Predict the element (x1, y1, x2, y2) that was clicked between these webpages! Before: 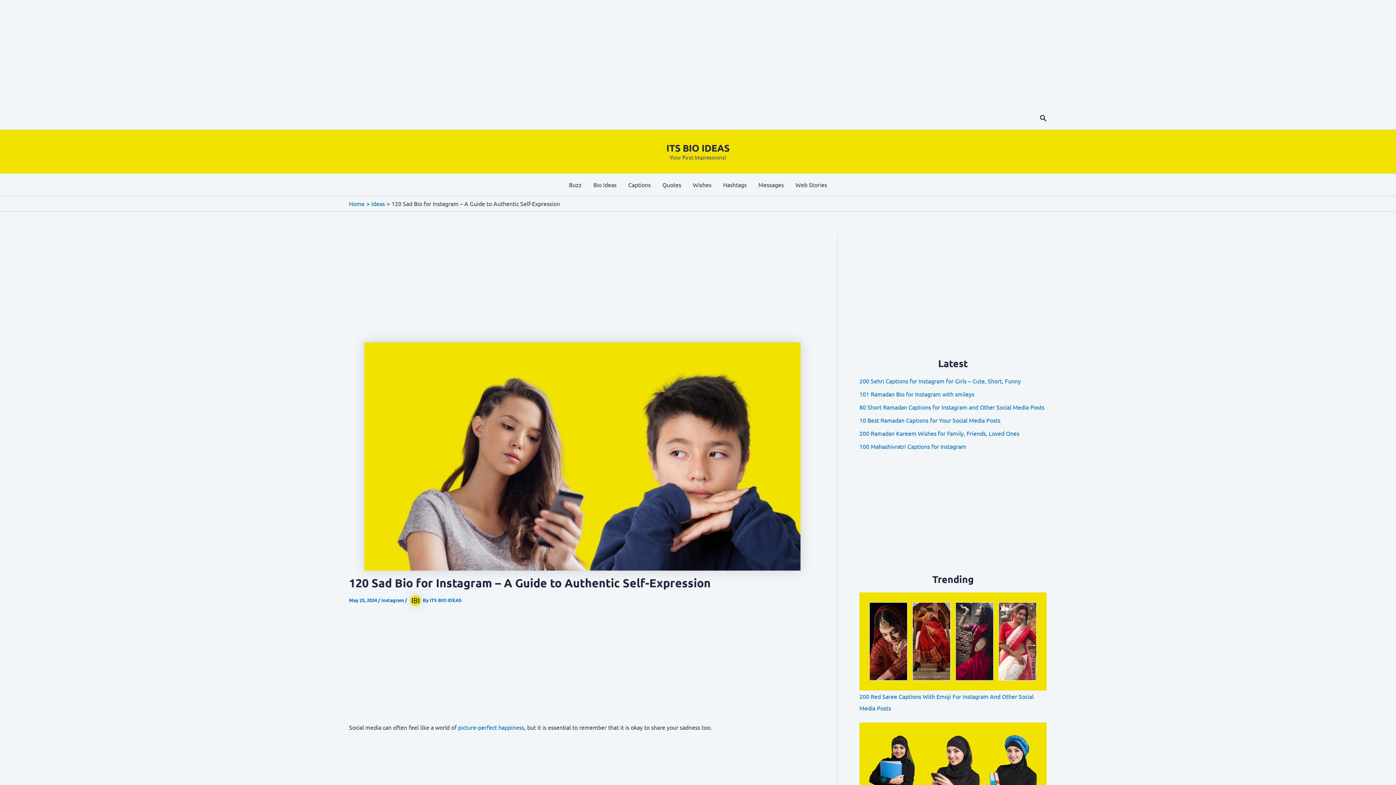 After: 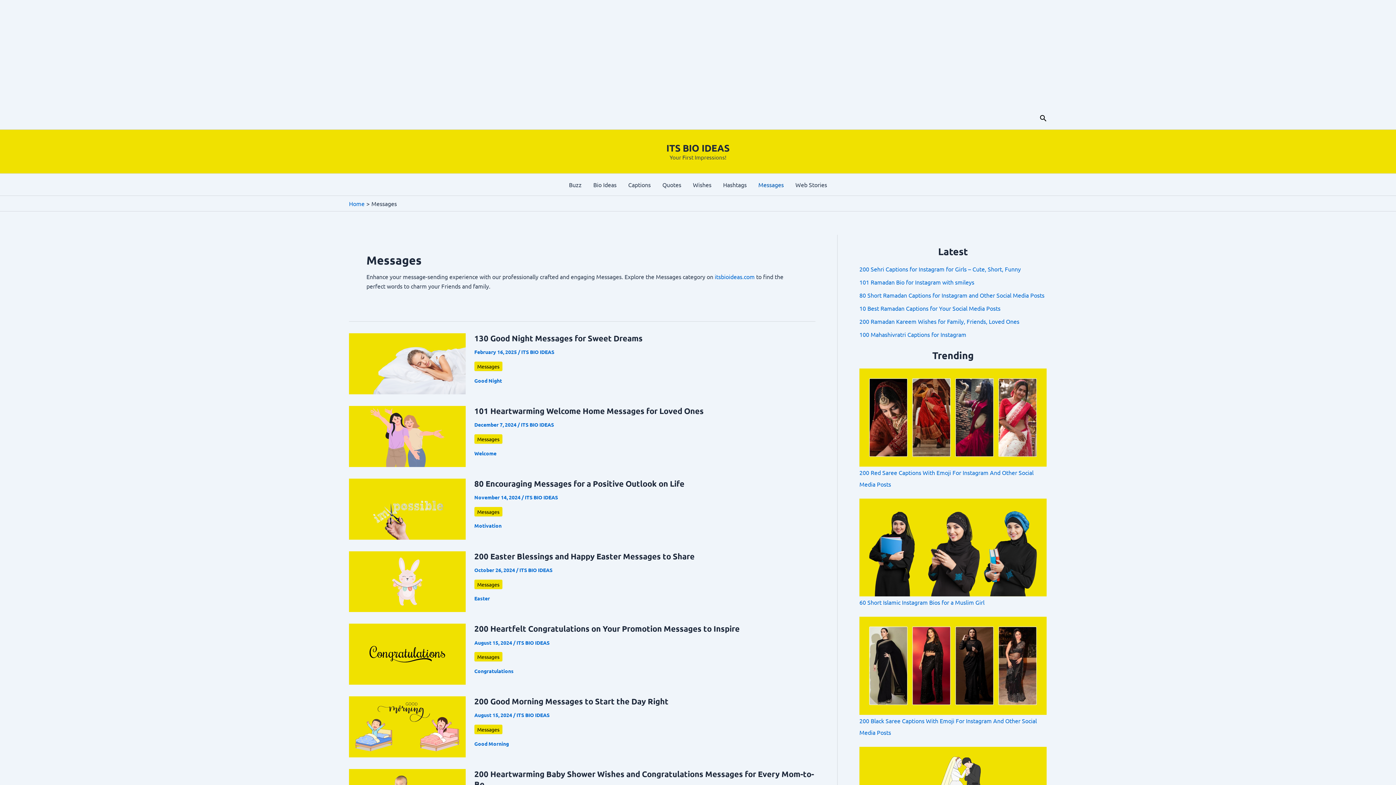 Action: label: Messages bbox: (752, 173, 789, 195)